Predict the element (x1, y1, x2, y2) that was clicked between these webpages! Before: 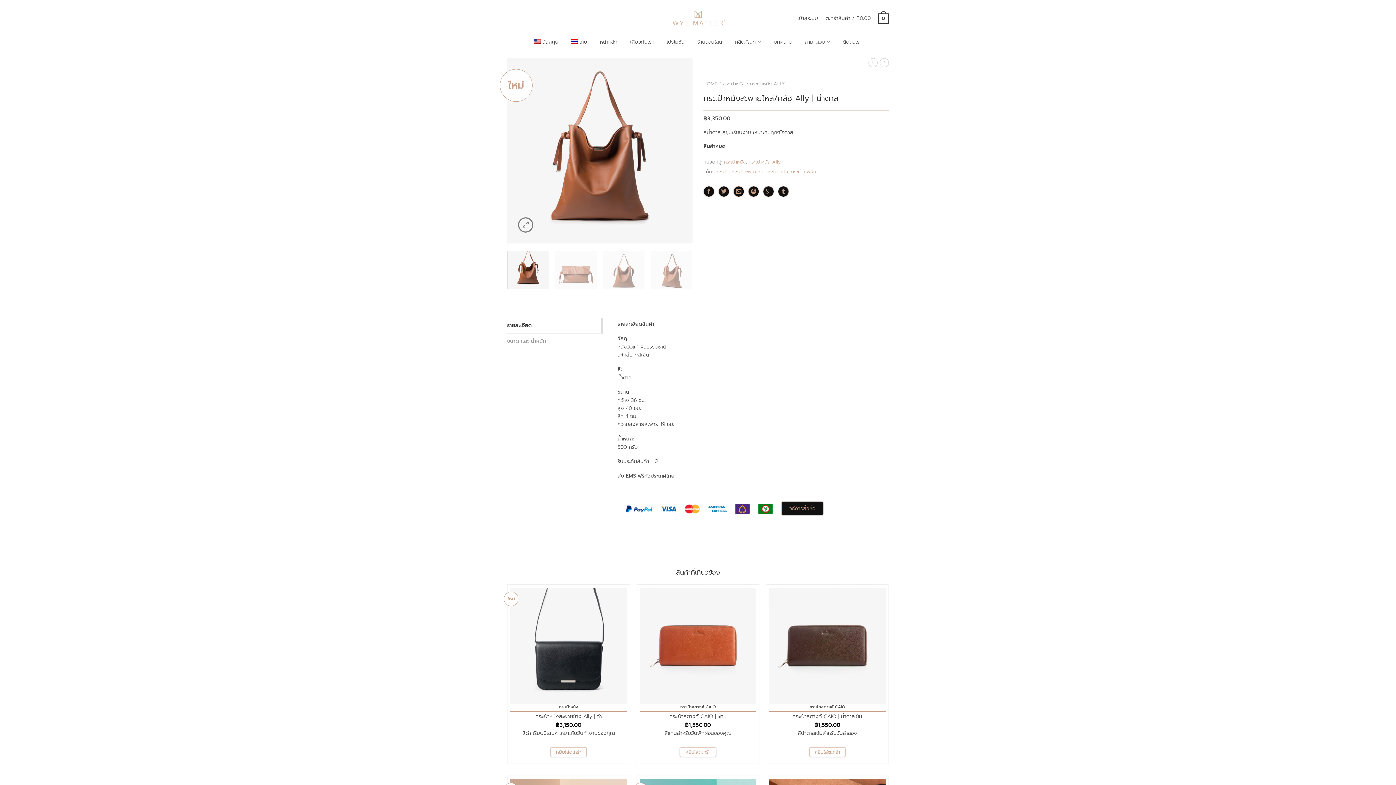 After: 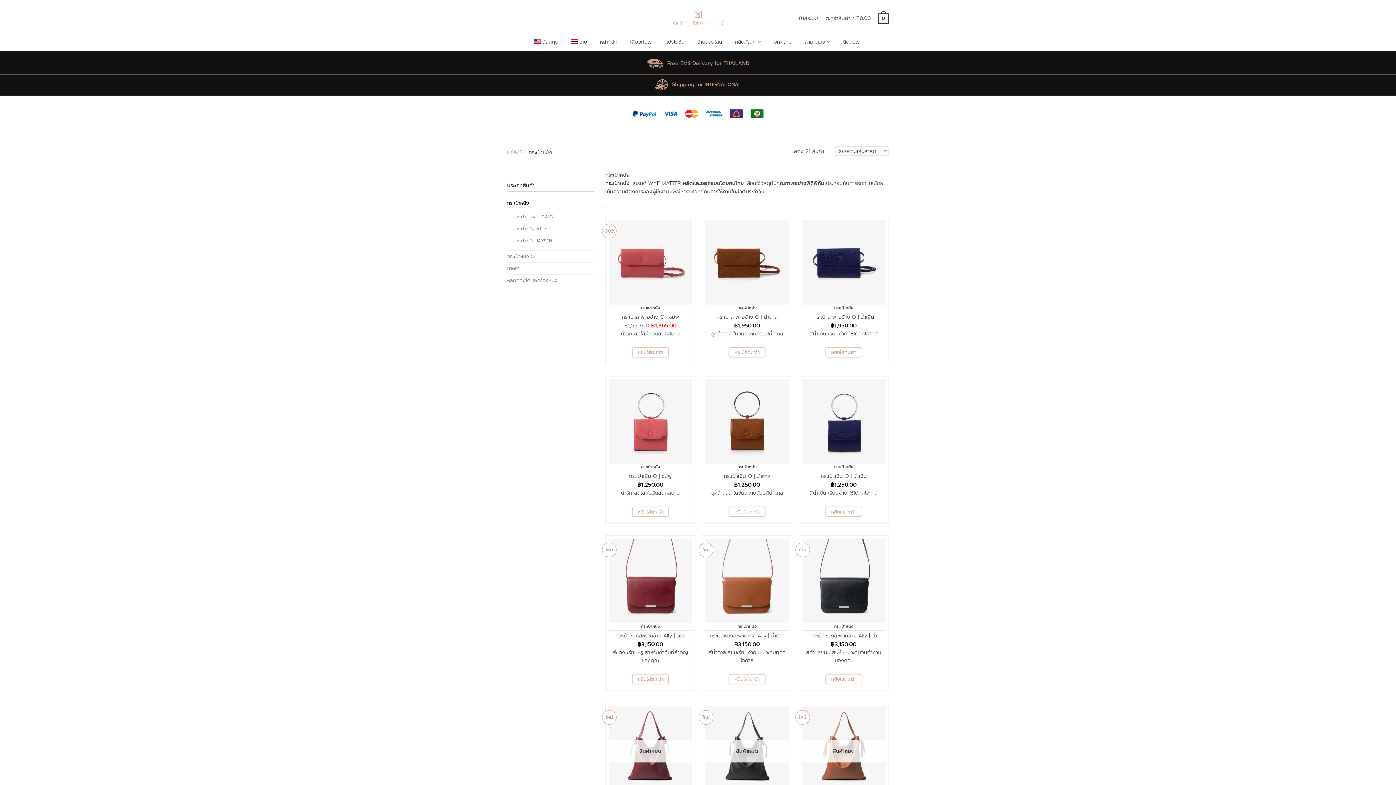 Action: bbox: (724, 158, 745, 165) label: กระเป๋าหนัง